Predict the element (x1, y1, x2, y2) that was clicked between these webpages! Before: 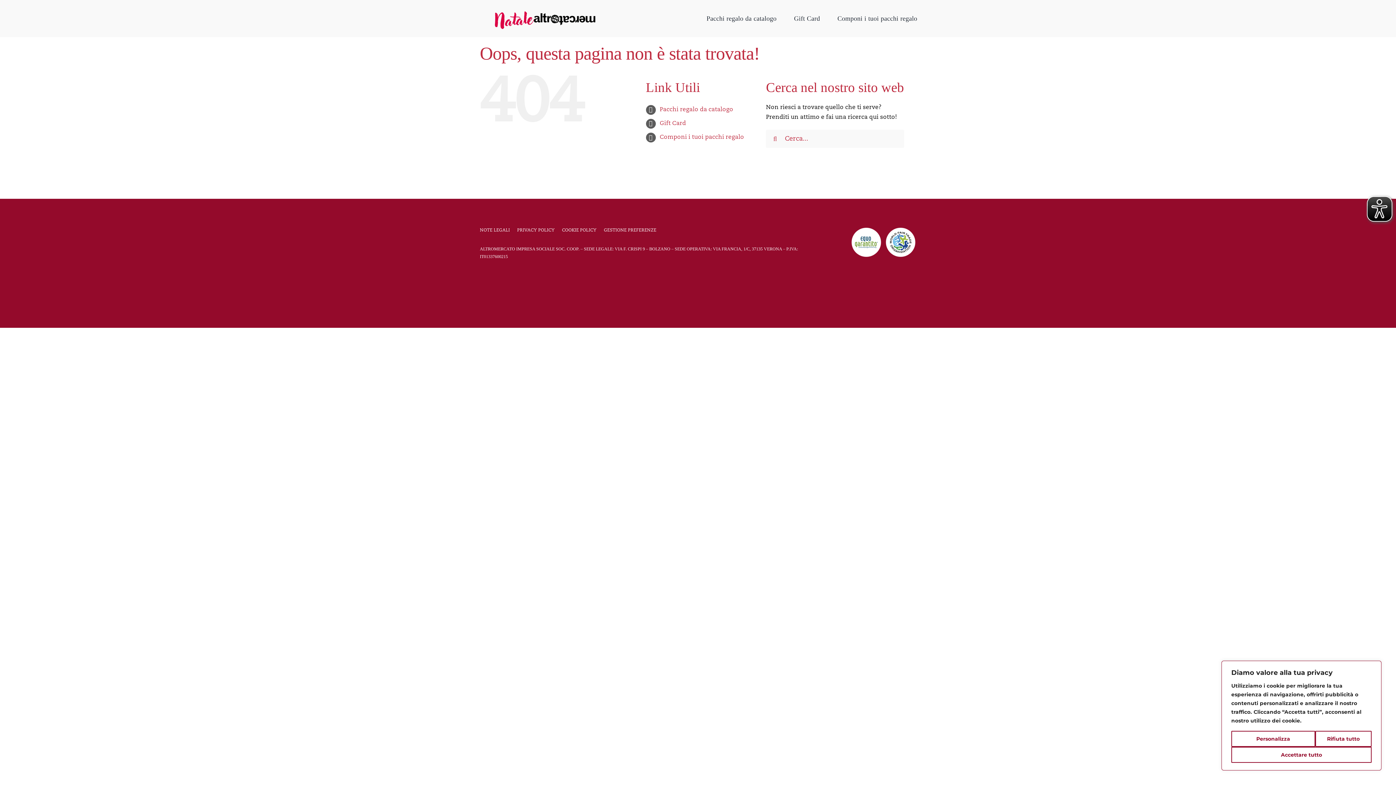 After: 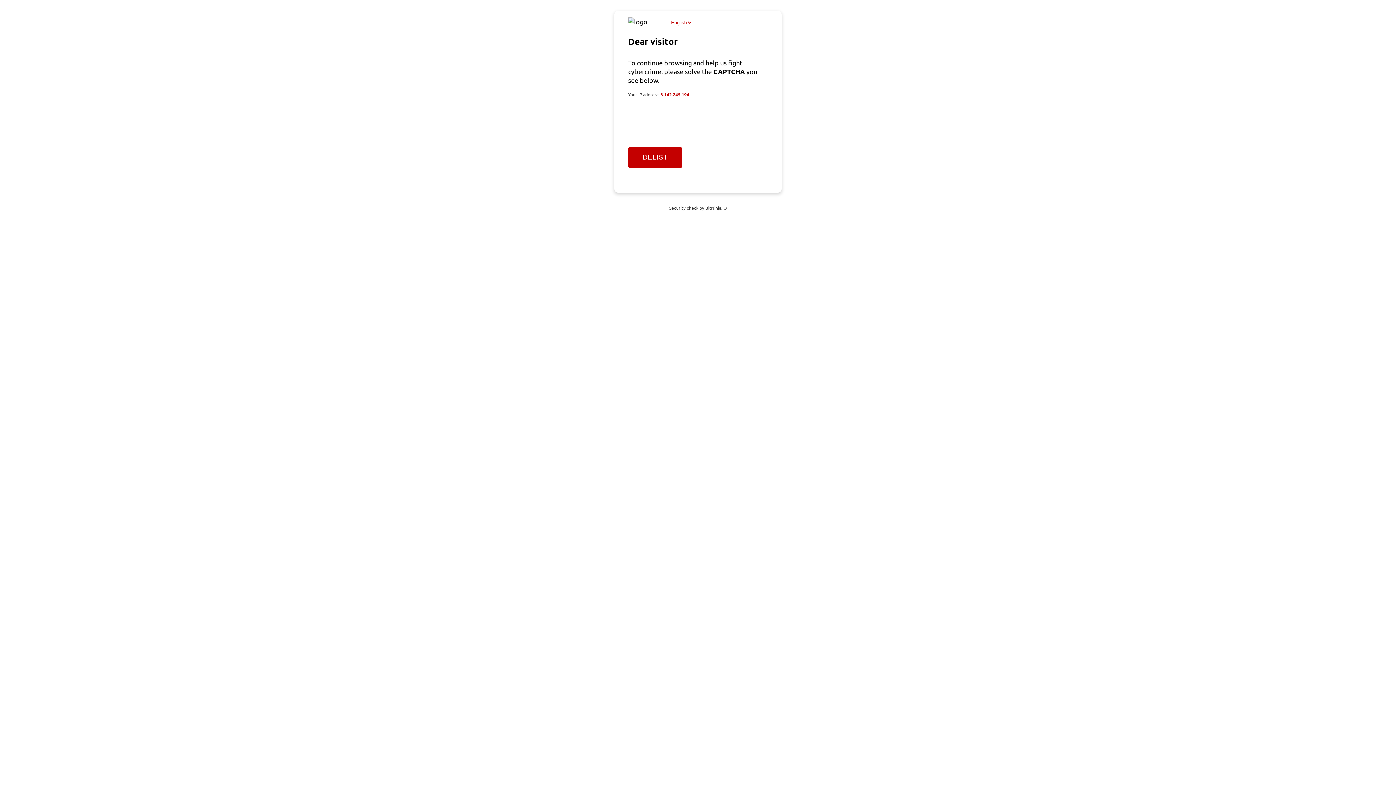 Action: bbox: (1231, 747, 1372, 763) label: Accettare tutto